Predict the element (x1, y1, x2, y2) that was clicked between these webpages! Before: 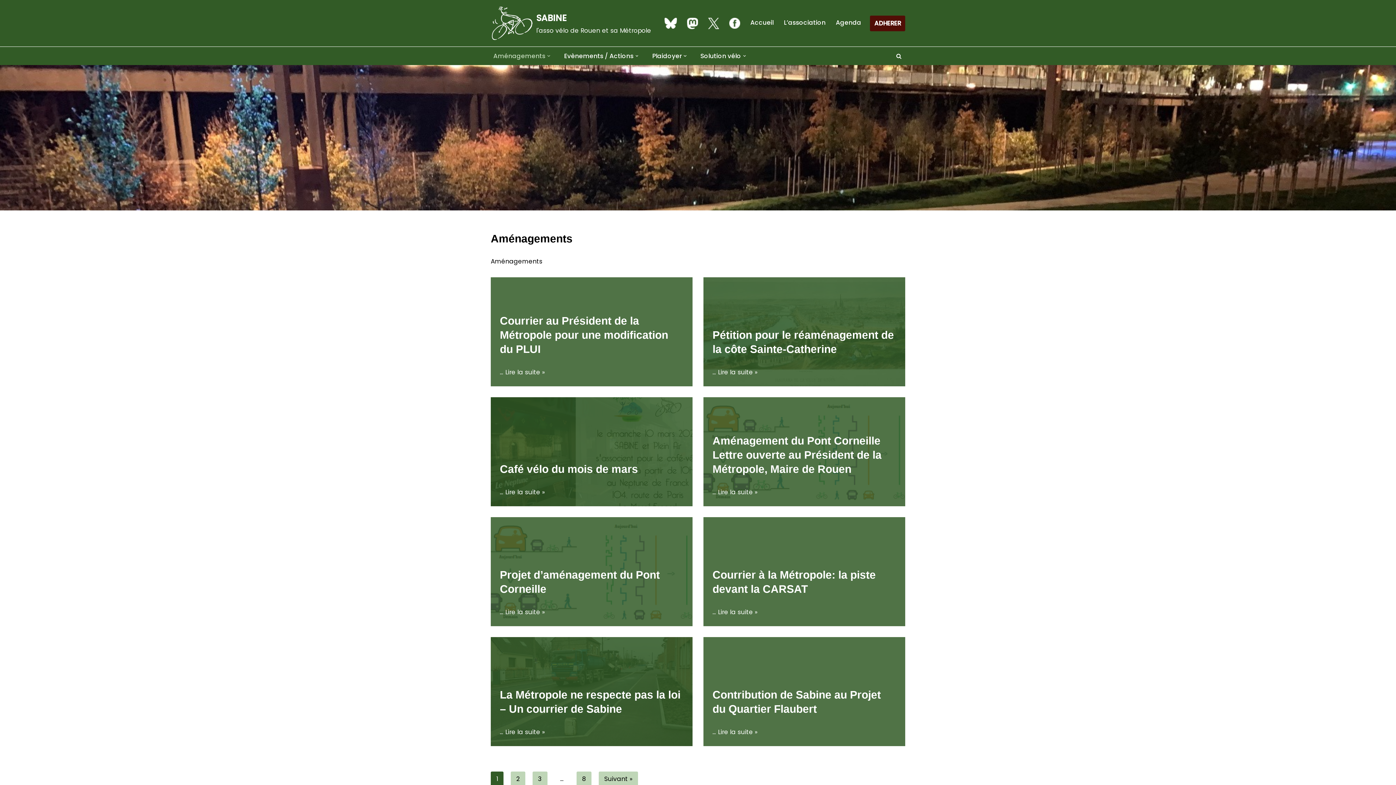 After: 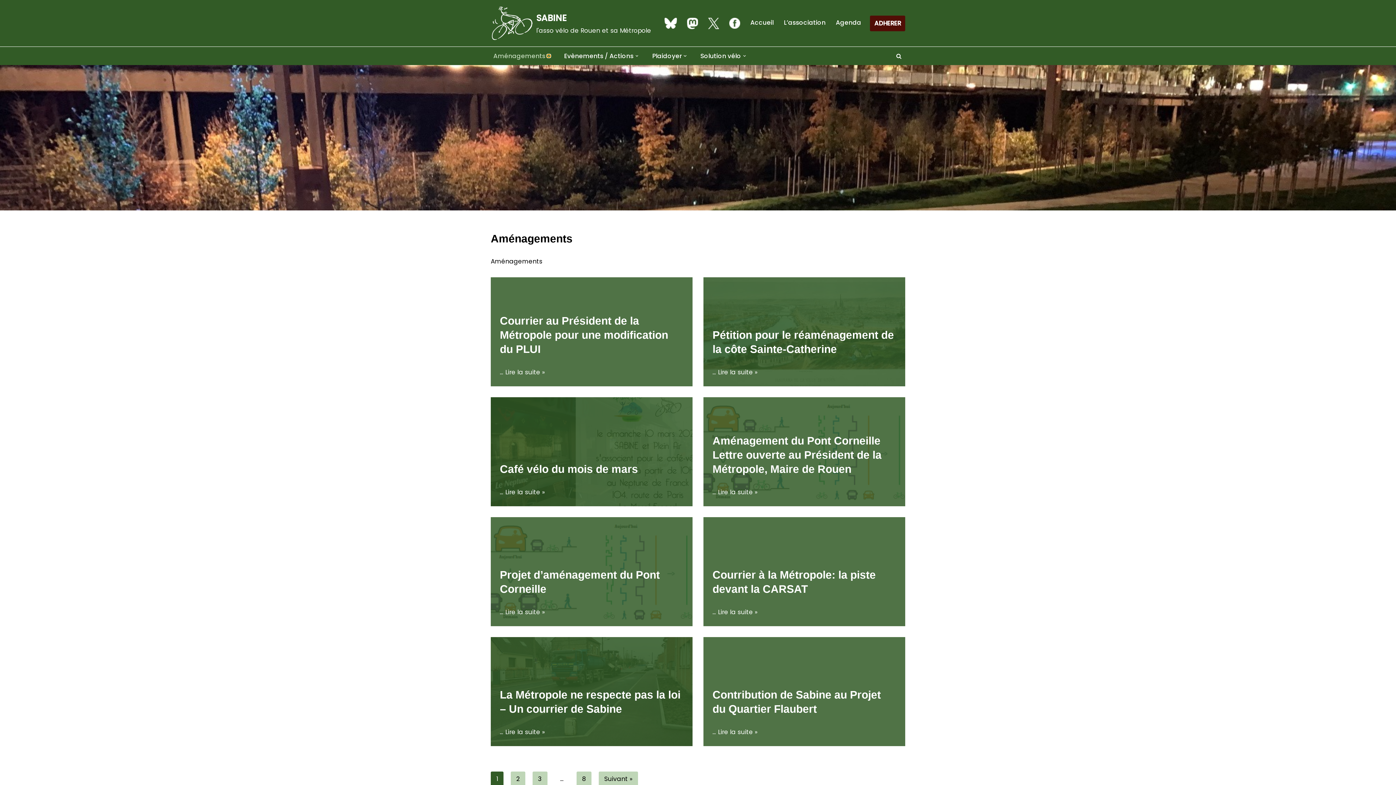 Action: bbox: (547, 54, 550, 57) label: Ouvrir le sous-menu